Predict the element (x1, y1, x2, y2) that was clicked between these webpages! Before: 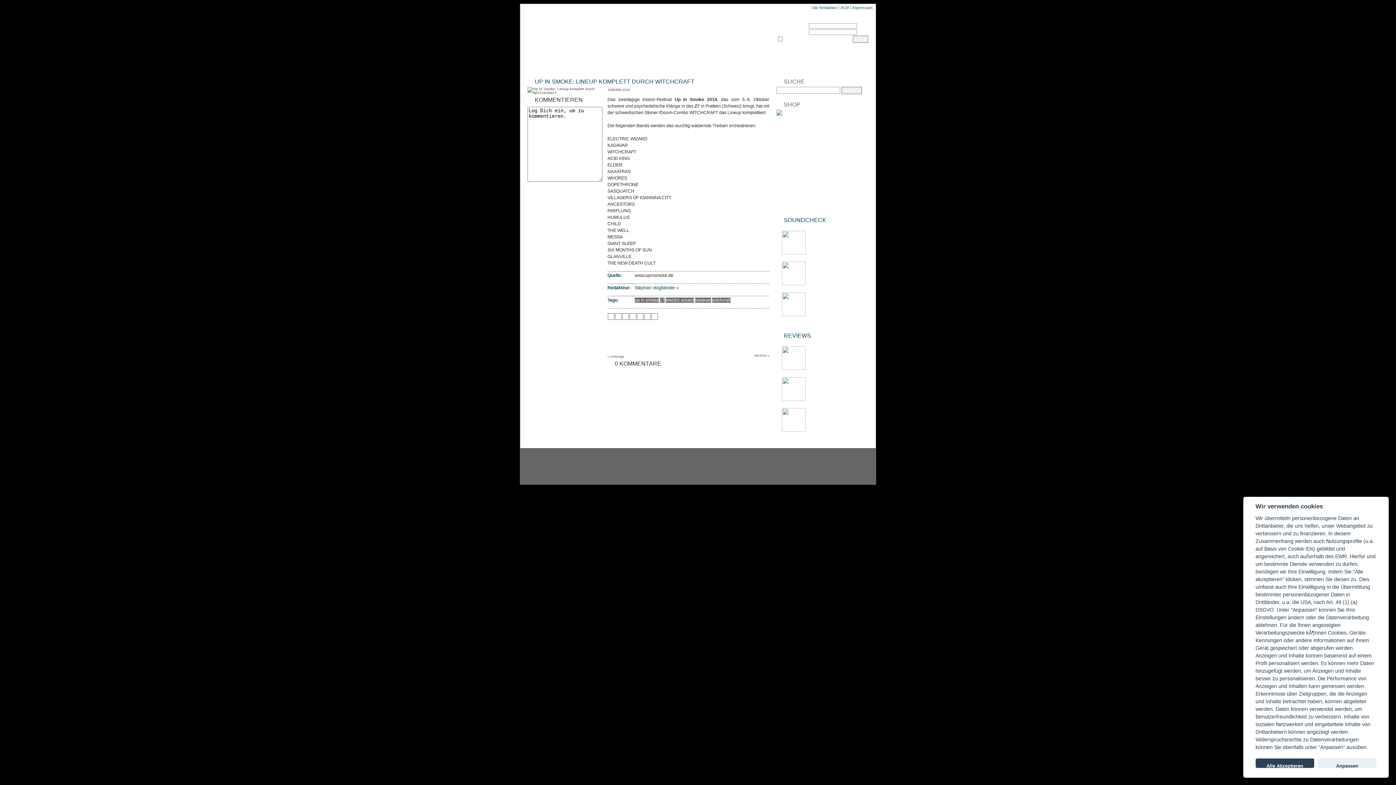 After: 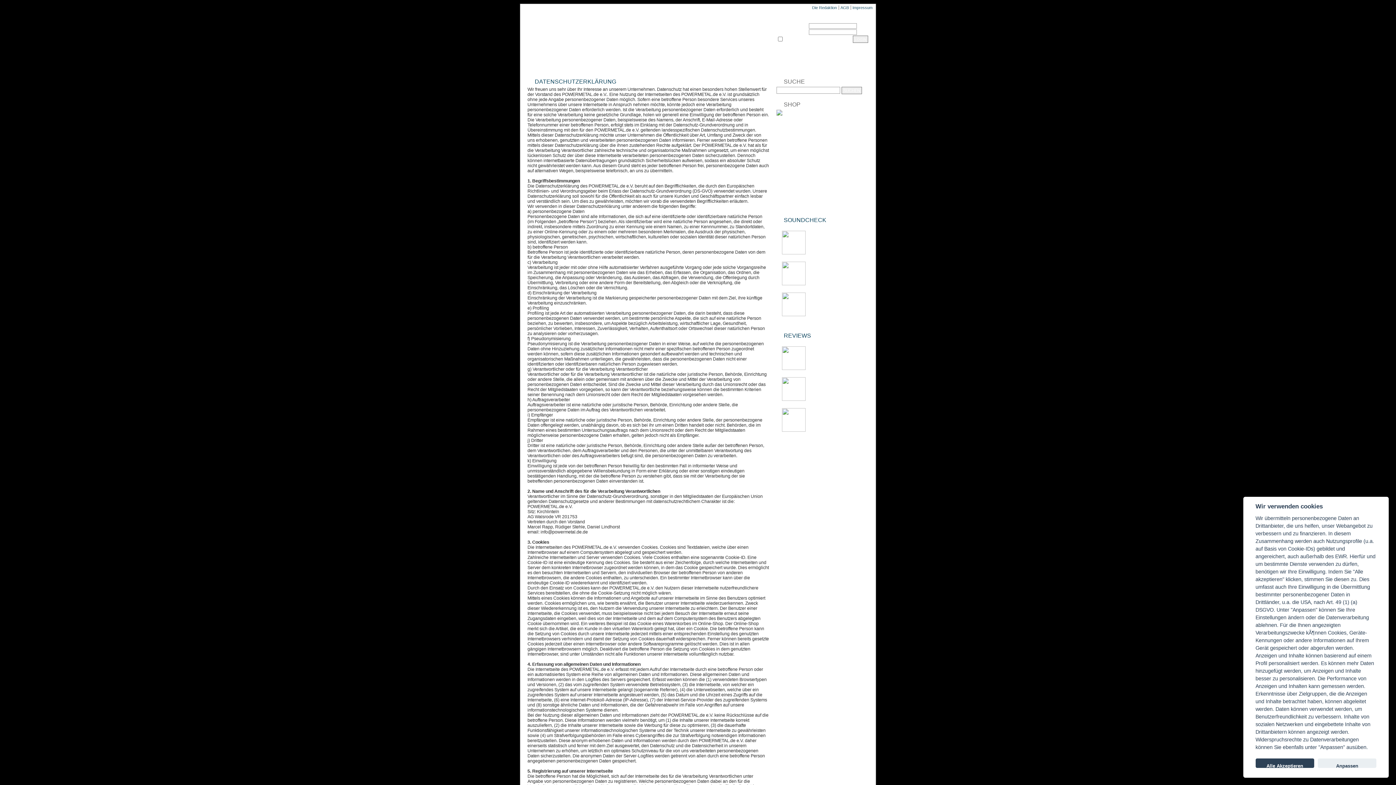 Action: bbox: (792, 61, 806, 66) label: AGBS